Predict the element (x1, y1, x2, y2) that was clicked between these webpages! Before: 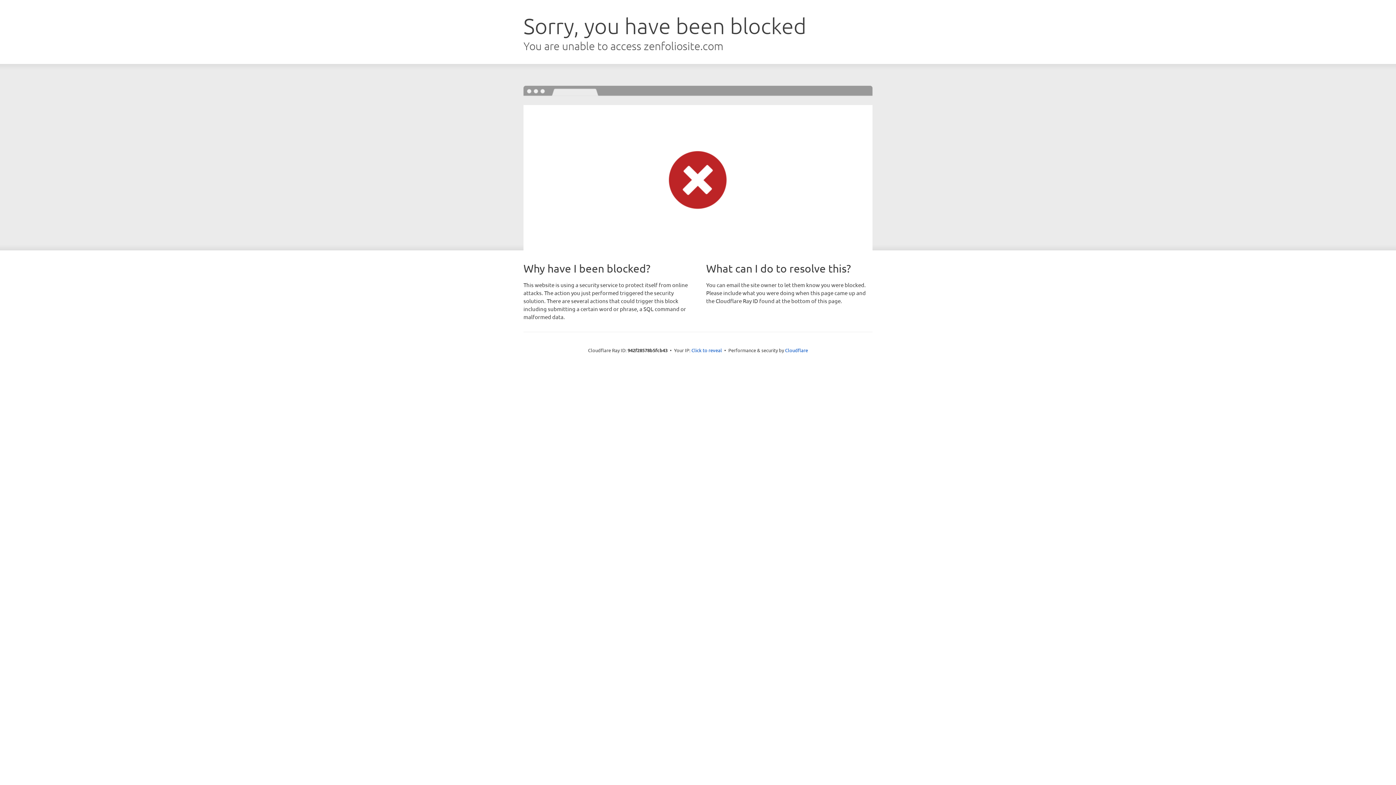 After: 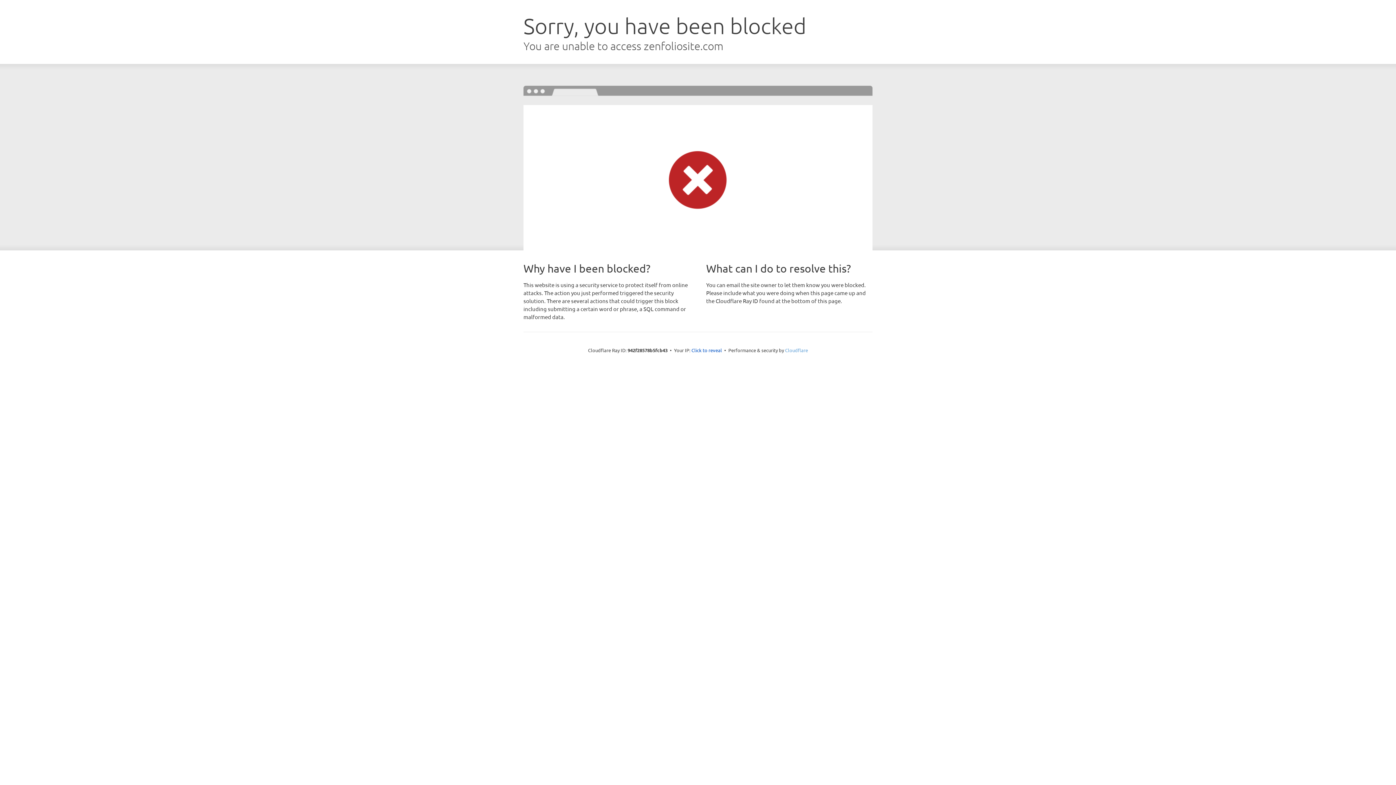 Action: bbox: (785, 347, 808, 353) label: Cloudflare